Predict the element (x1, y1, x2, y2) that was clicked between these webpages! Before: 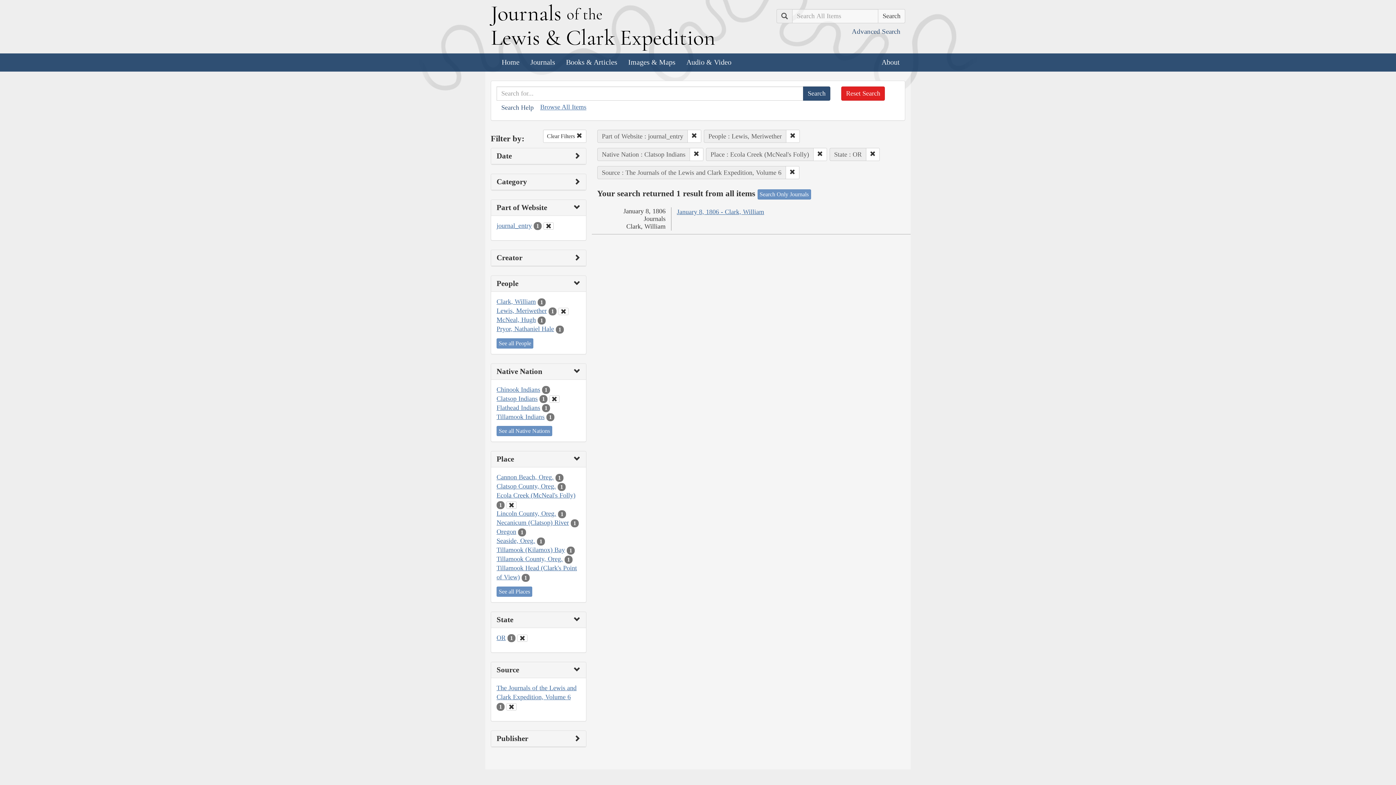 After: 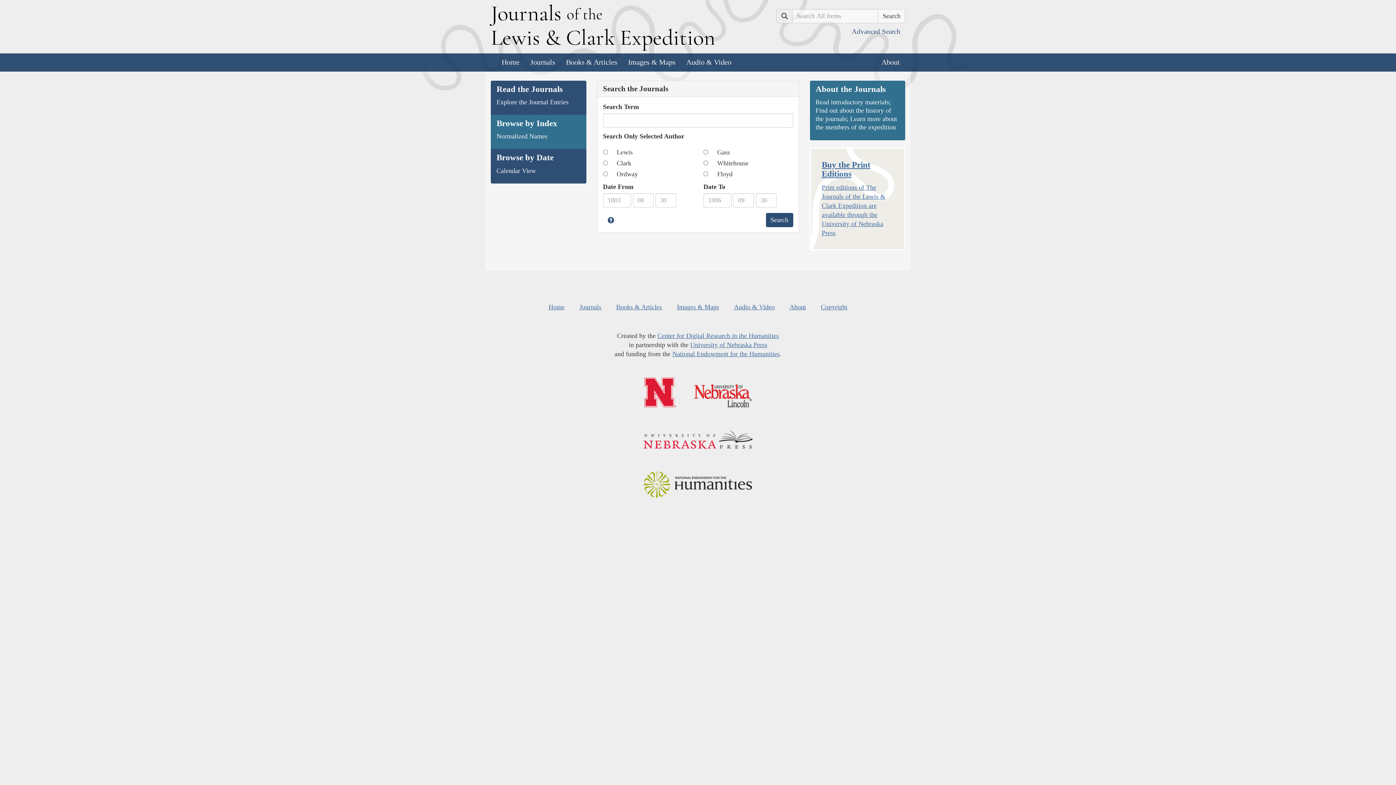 Action: label: Journals bbox: (525, 53, 560, 71)